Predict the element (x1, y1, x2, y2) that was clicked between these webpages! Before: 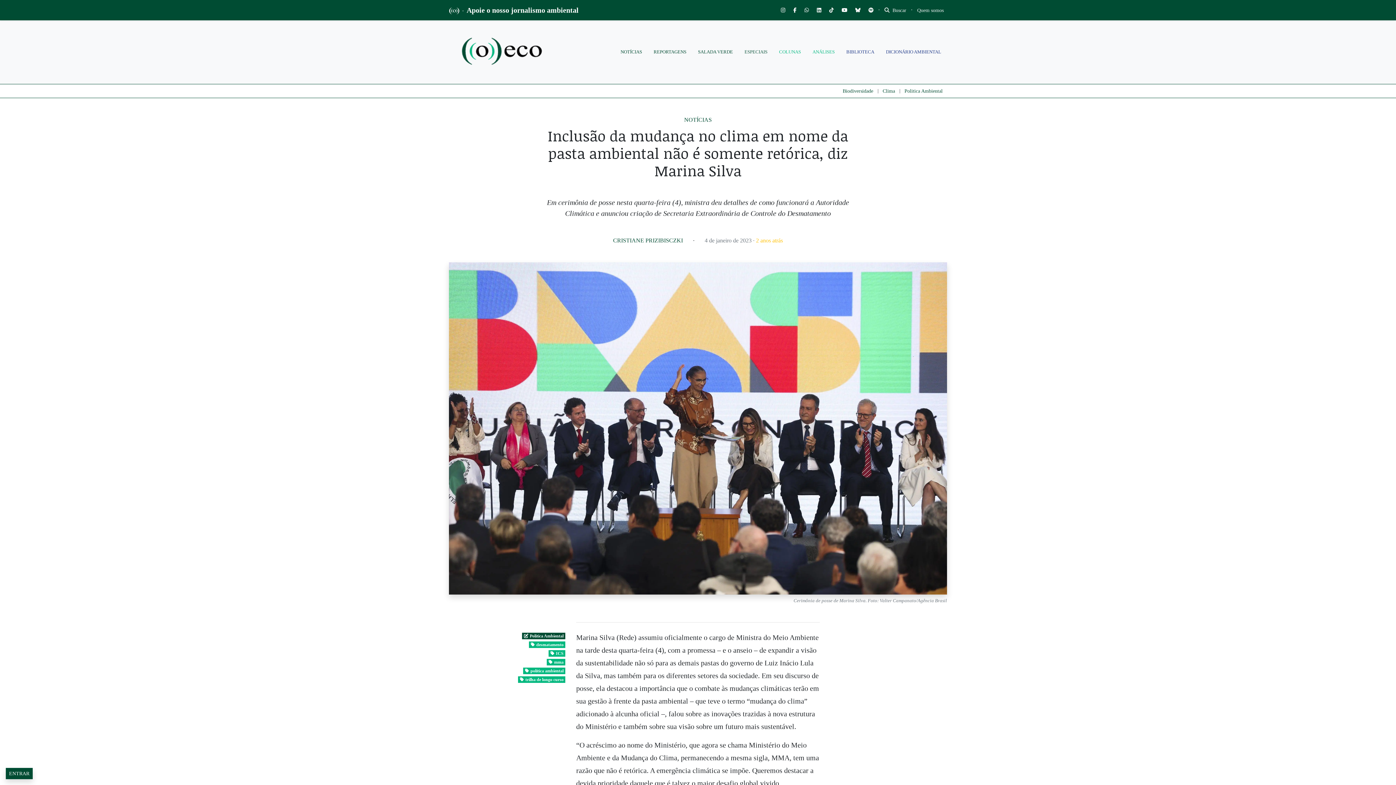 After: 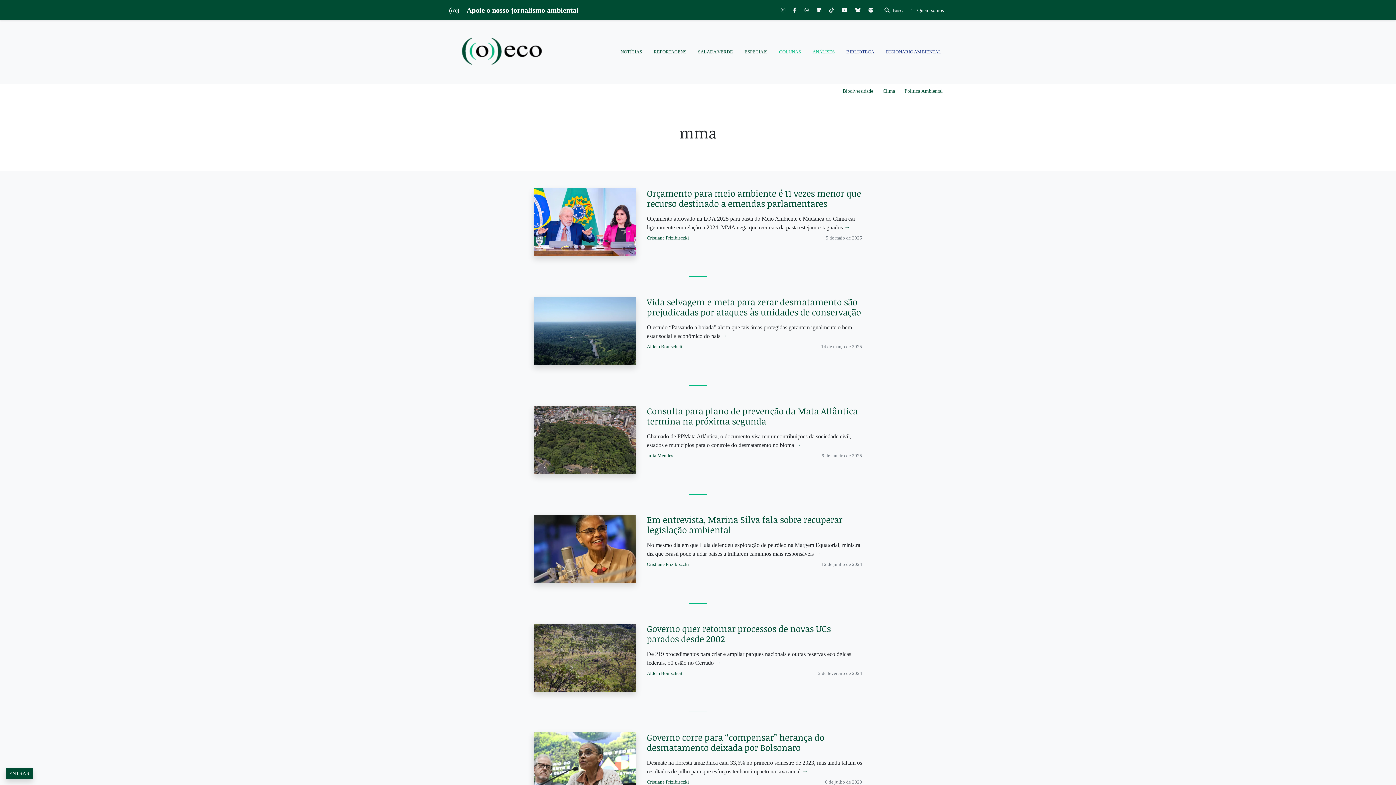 Action: label: mma bbox: (547, 659, 565, 665)